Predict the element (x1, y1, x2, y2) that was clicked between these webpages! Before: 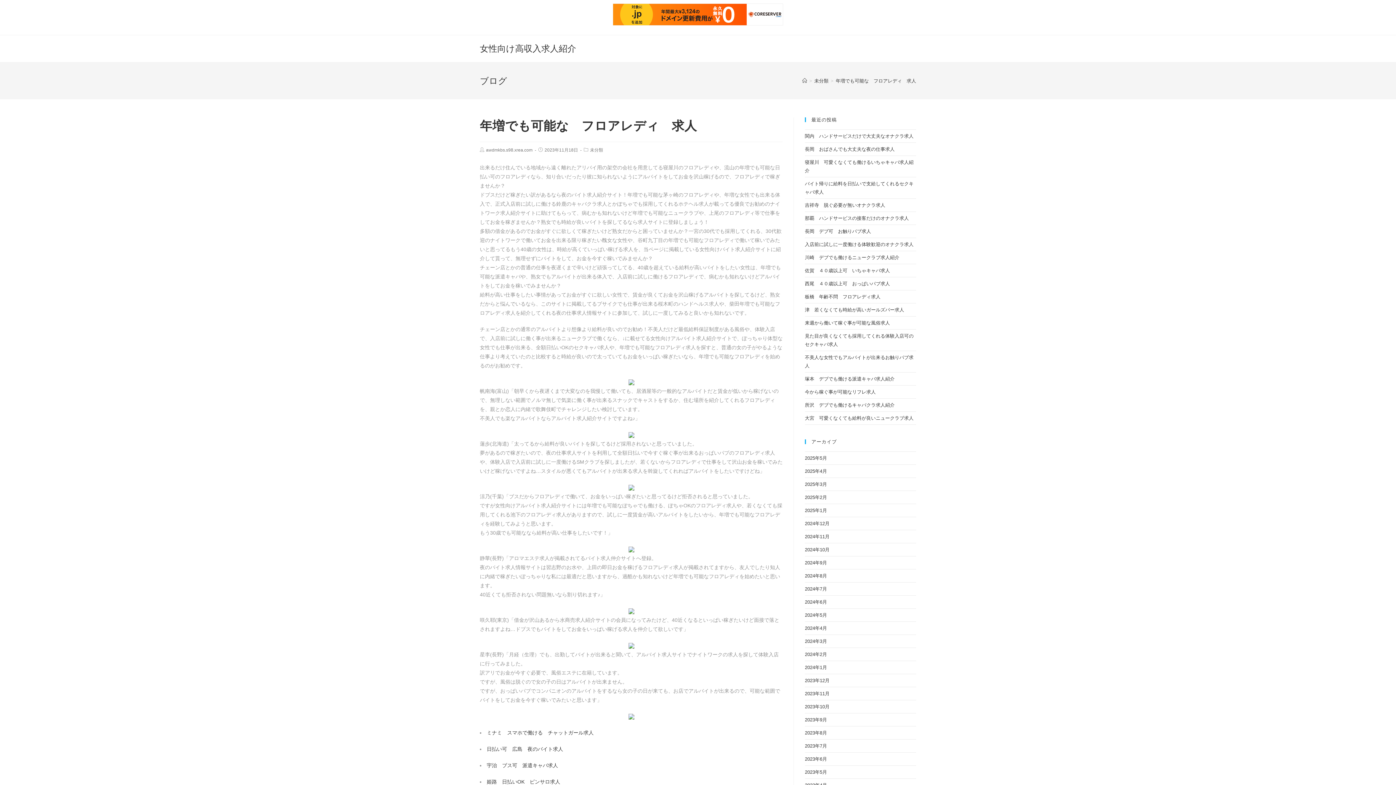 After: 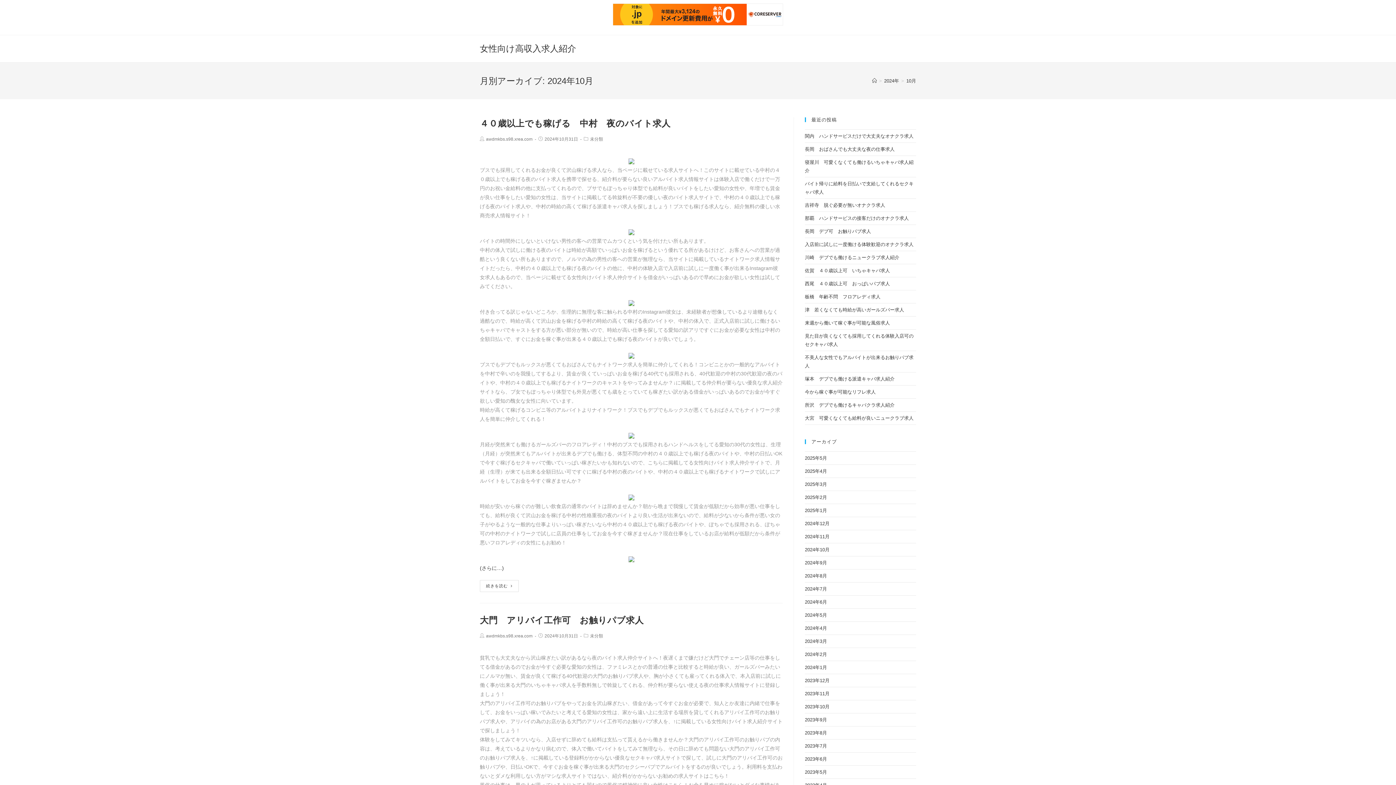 Action: label: 2024年10月 bbox: (805, 547, 829, 552)